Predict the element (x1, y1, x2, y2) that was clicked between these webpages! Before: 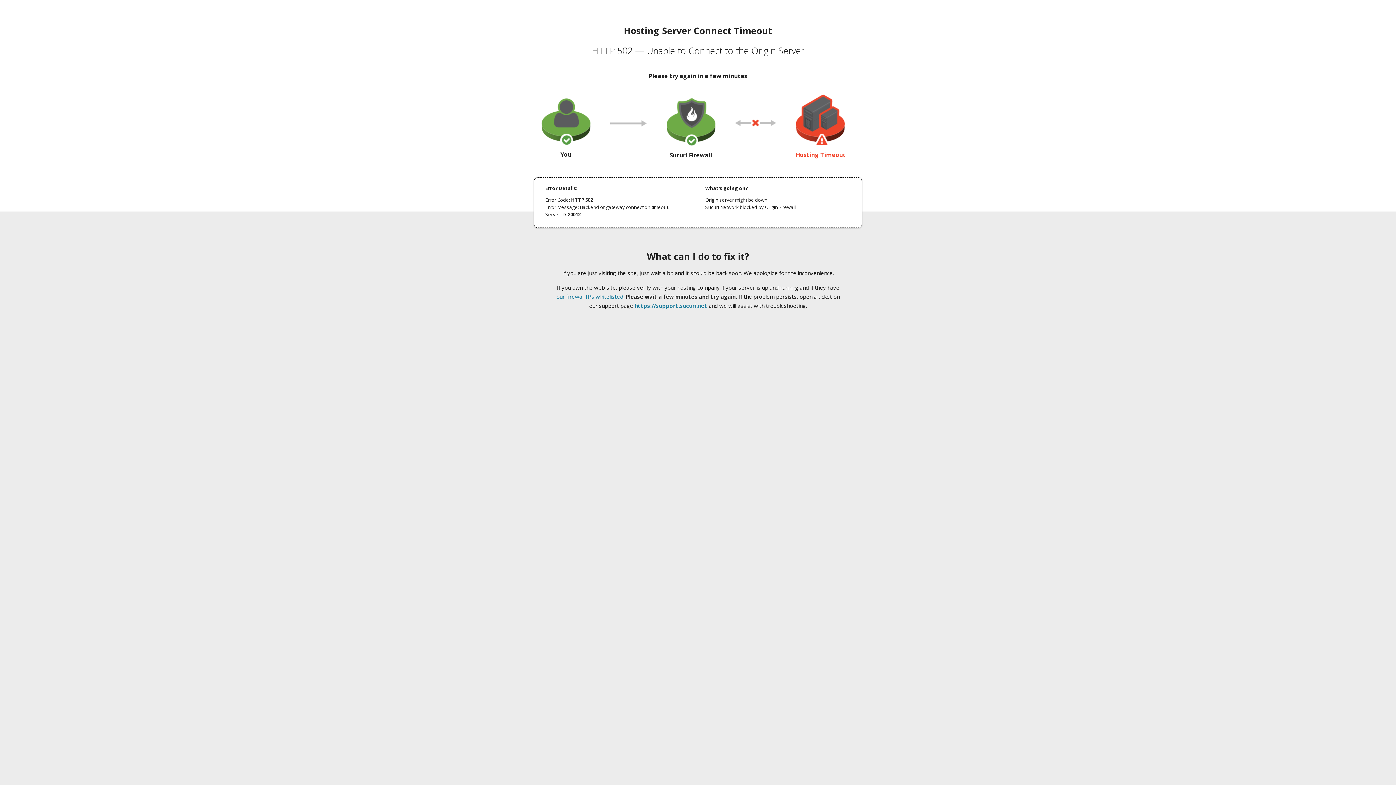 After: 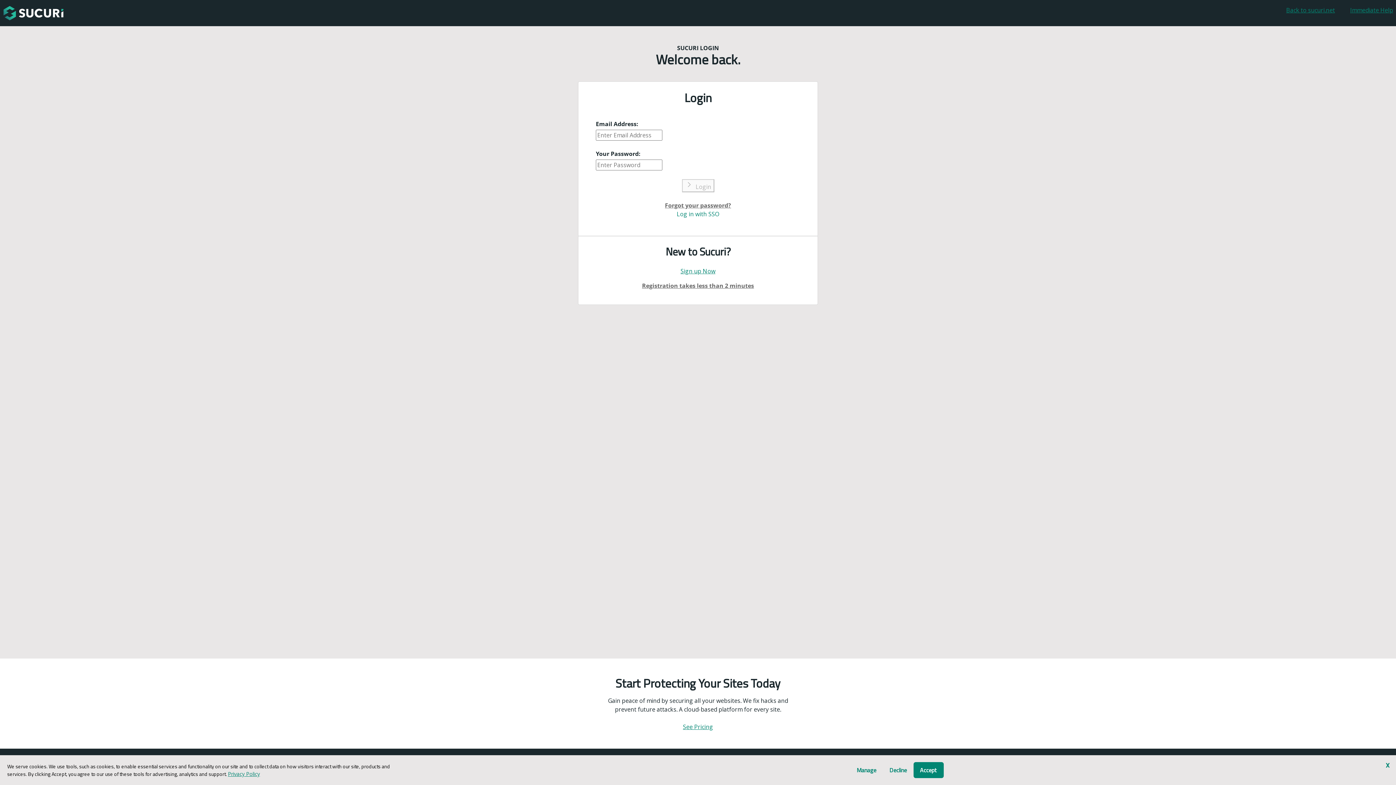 Action: bbox: (634, 302, 707, 309) label: https://support.sucuri.net